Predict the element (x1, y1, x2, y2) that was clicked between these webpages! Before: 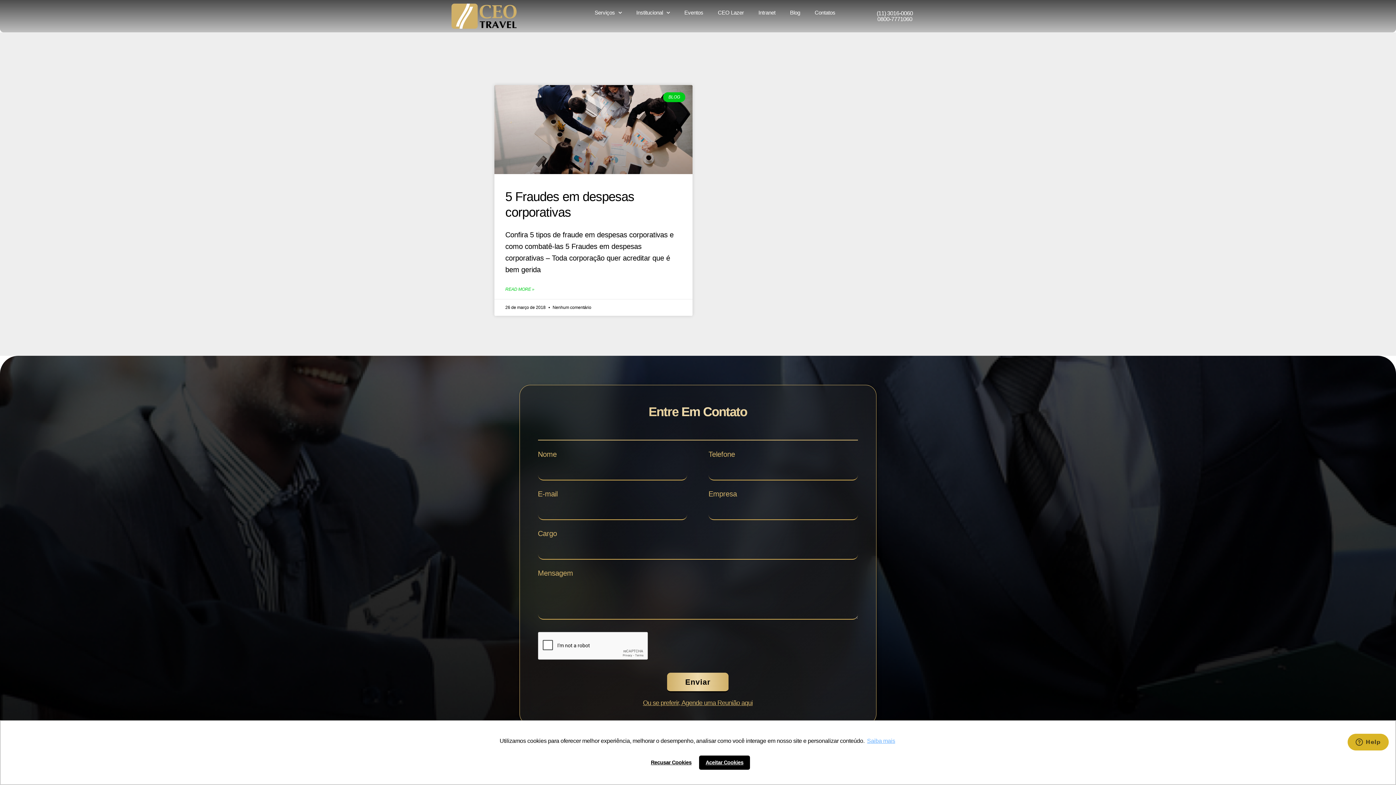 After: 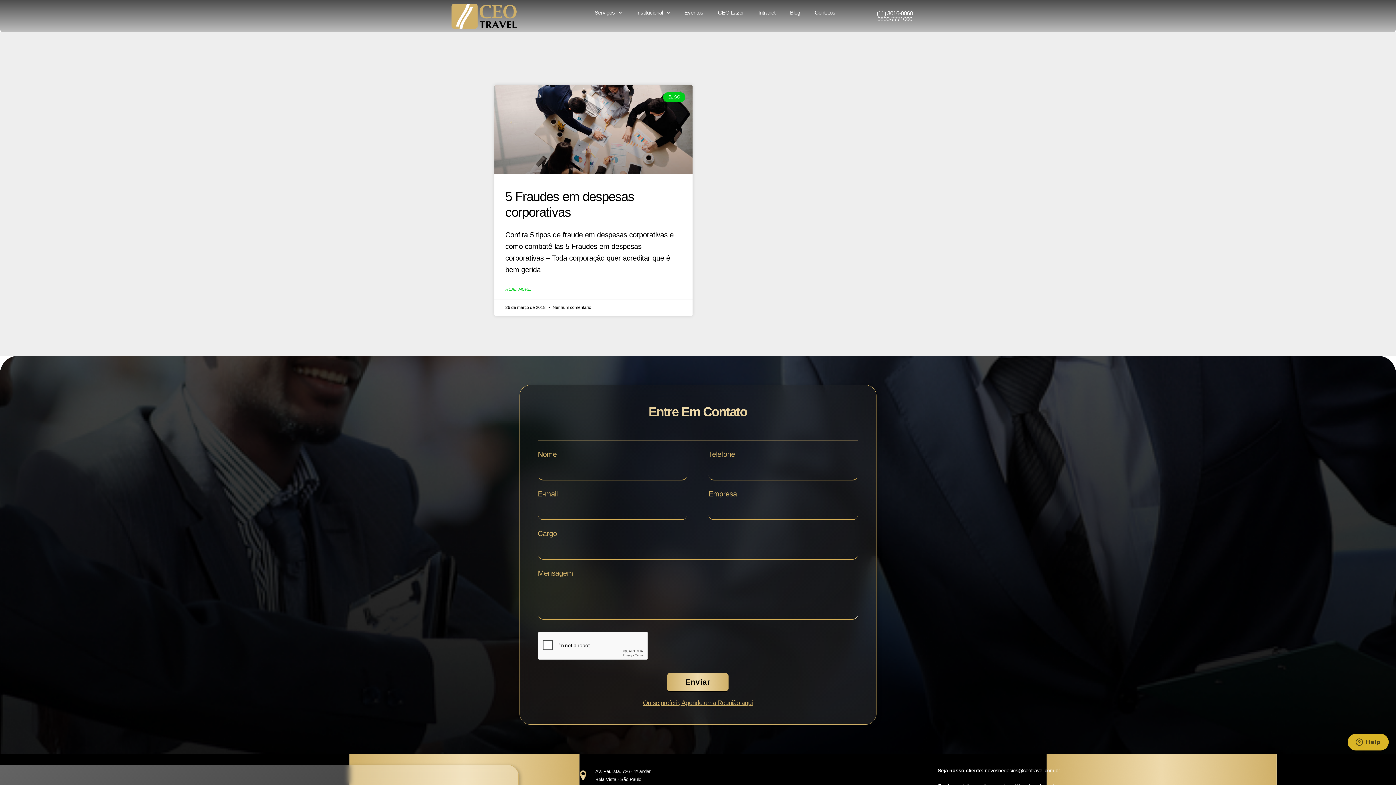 Action: bbox: (646, 755, 696, 770) label: deny cookies